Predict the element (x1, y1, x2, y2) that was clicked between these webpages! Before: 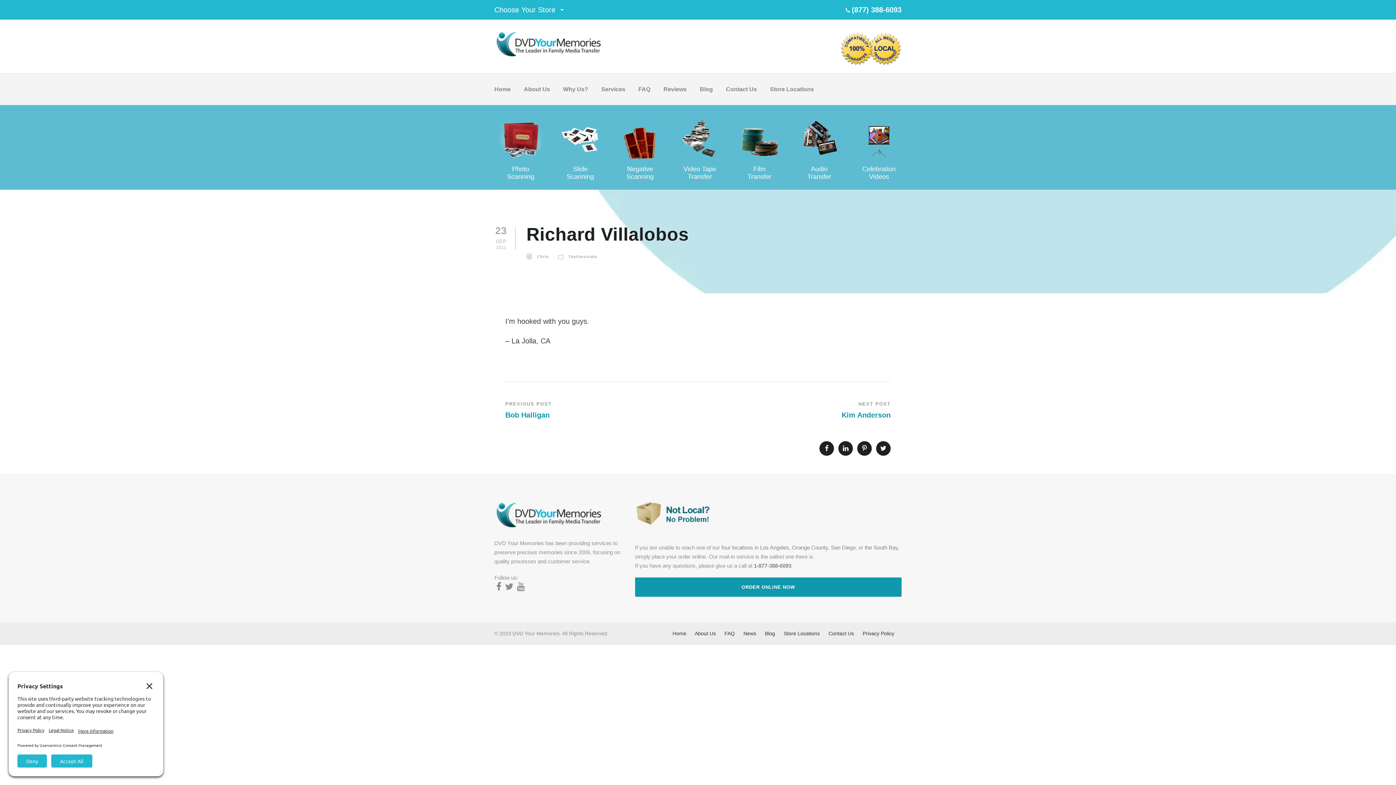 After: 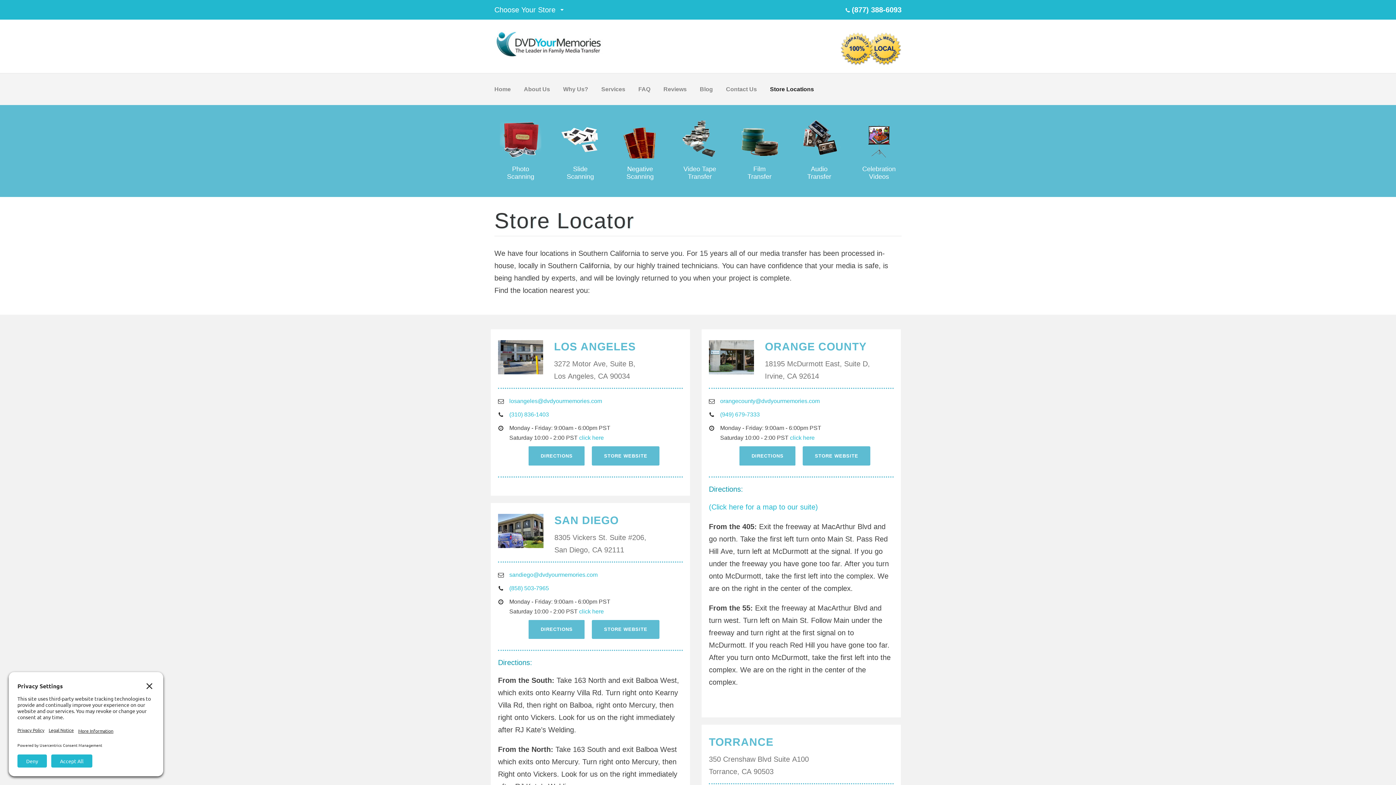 Action: label: Store Locations bbox: (784, 630, 820, 636)